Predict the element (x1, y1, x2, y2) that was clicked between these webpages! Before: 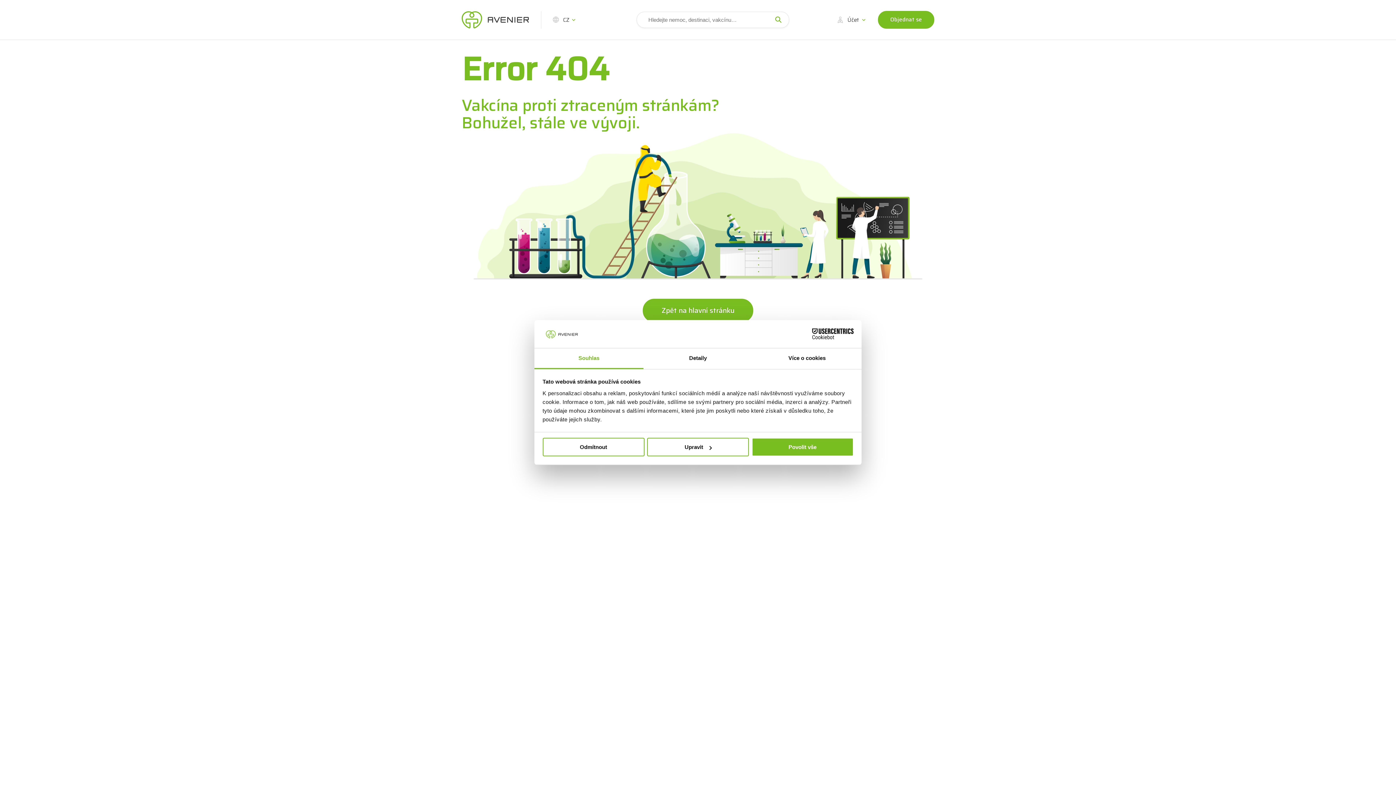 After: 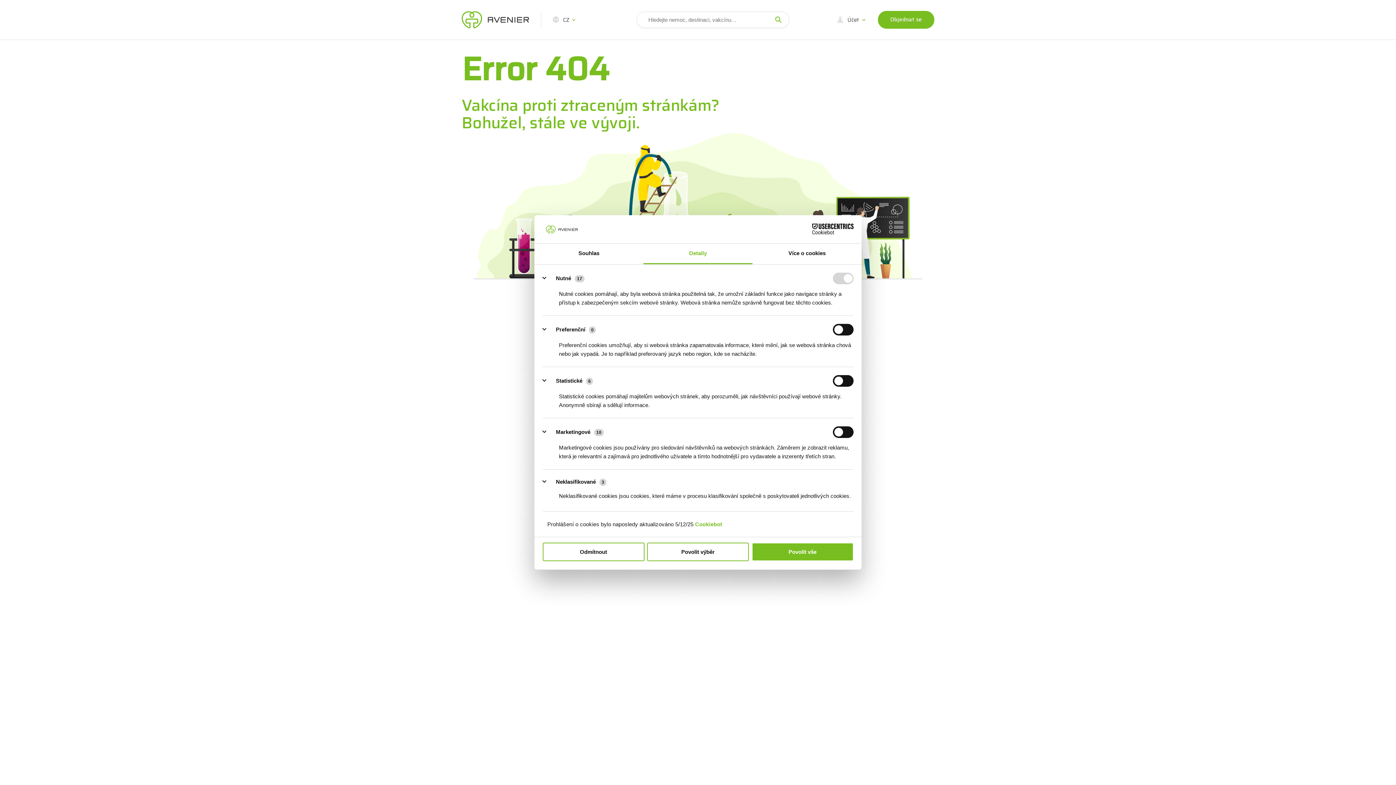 Action: bbox: (647, 438, 749, 456) label: Upravit